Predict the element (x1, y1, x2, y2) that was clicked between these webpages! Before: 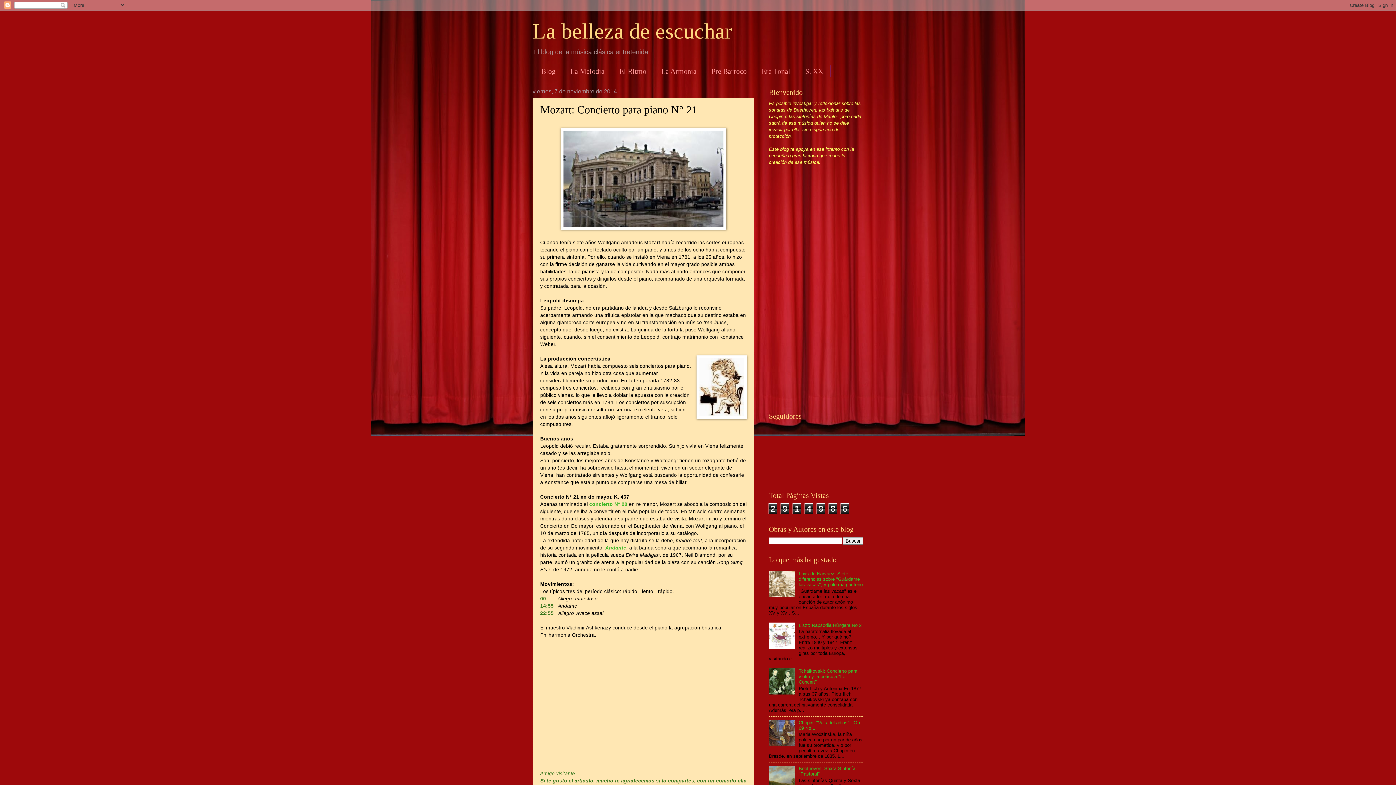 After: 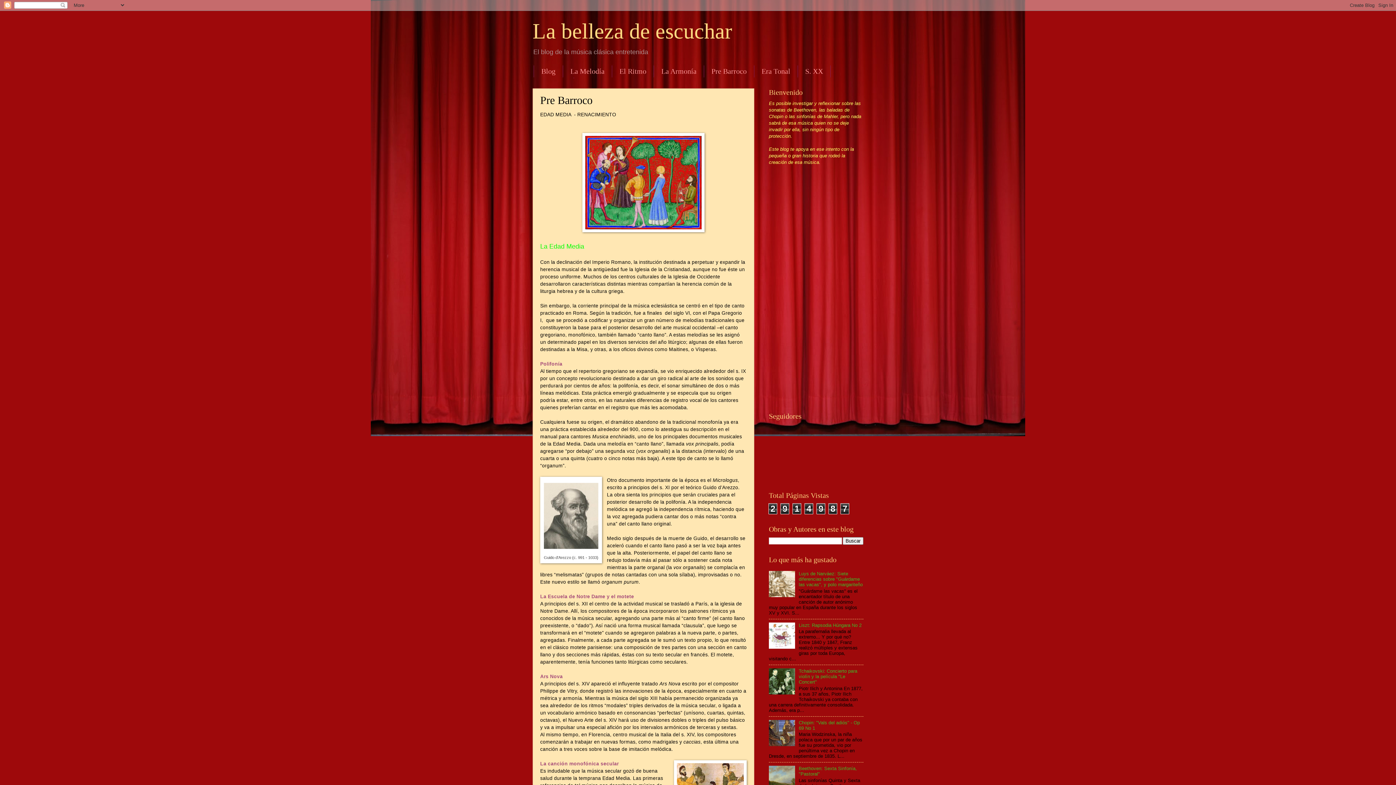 Action: label: Pre Barroco bbox: (704, 65, 754, 77)